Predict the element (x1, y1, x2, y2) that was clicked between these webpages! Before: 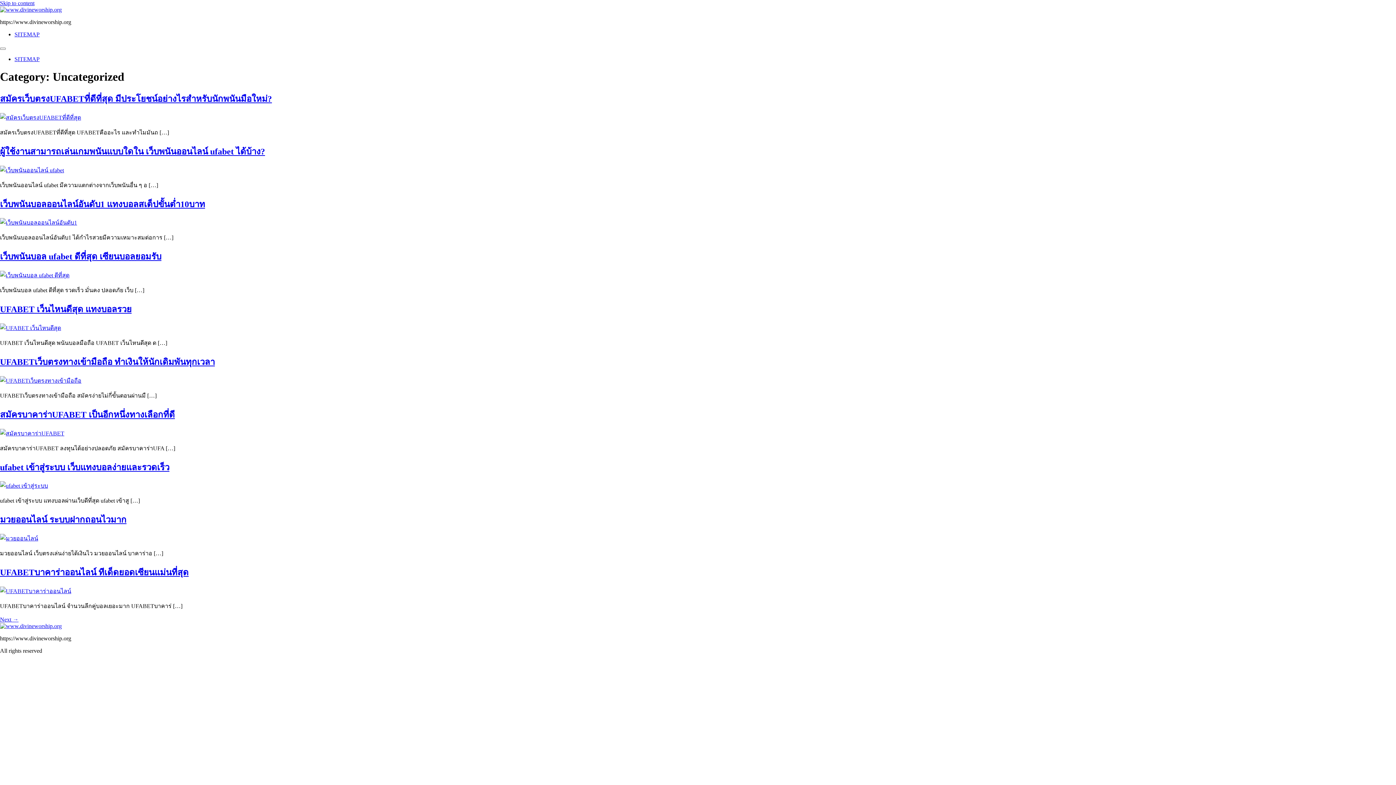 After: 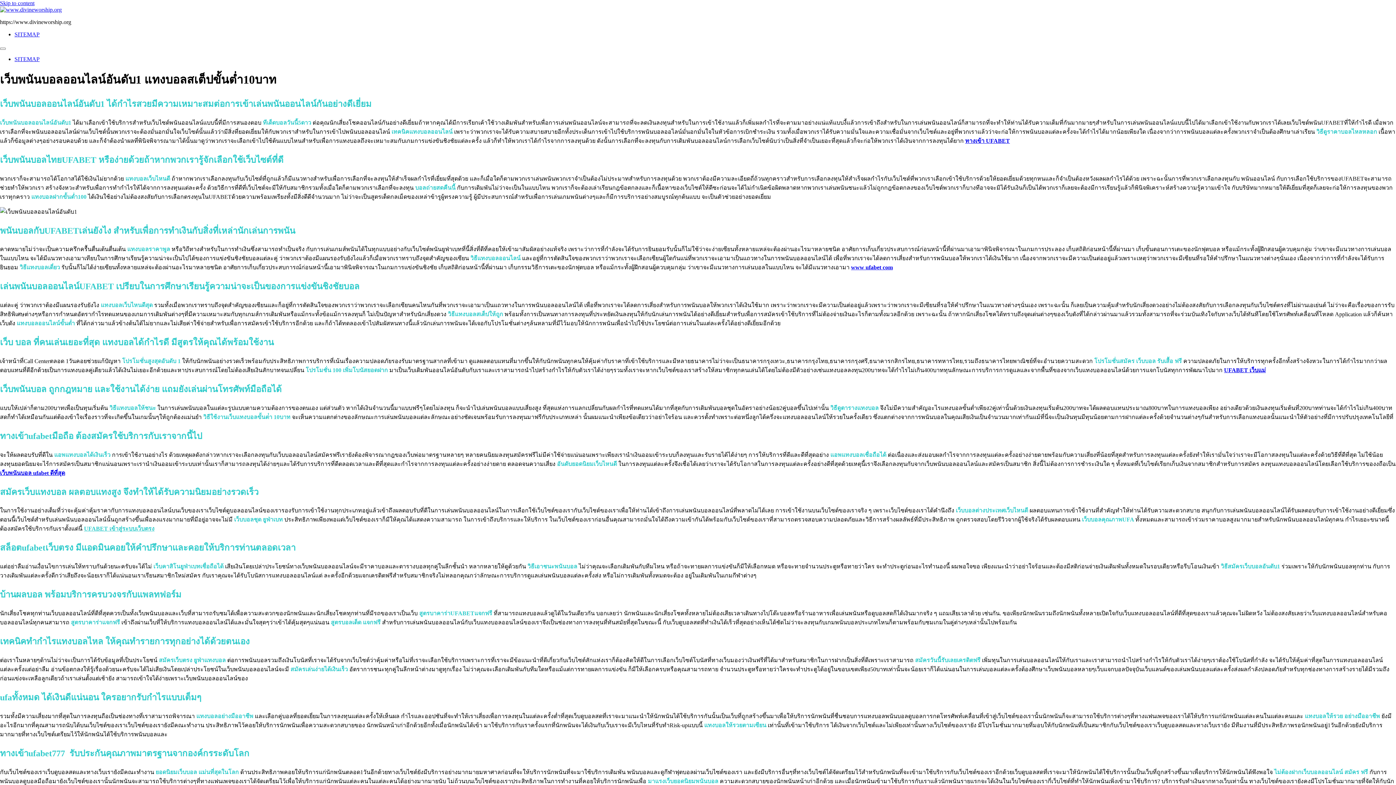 Action: bbox: (0, 219, 77, 225)